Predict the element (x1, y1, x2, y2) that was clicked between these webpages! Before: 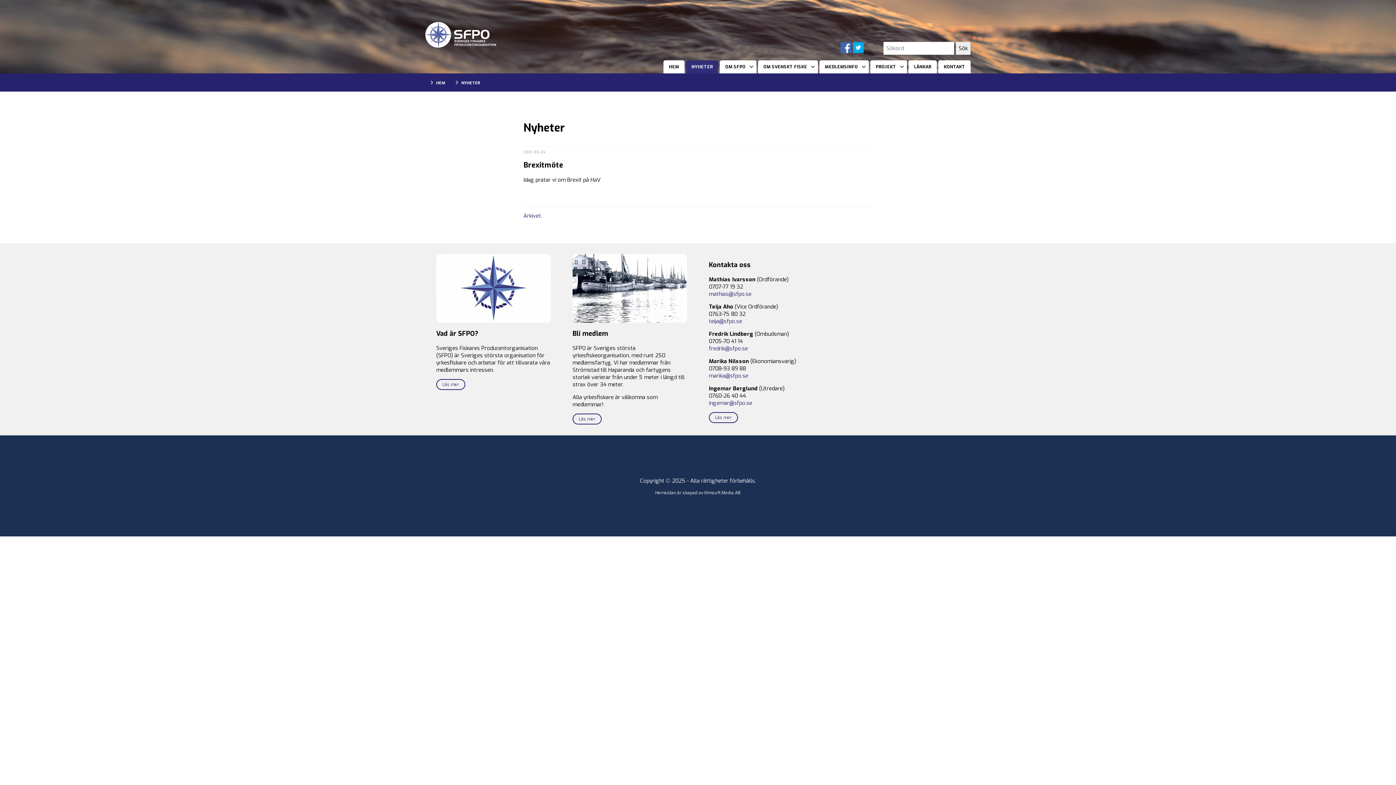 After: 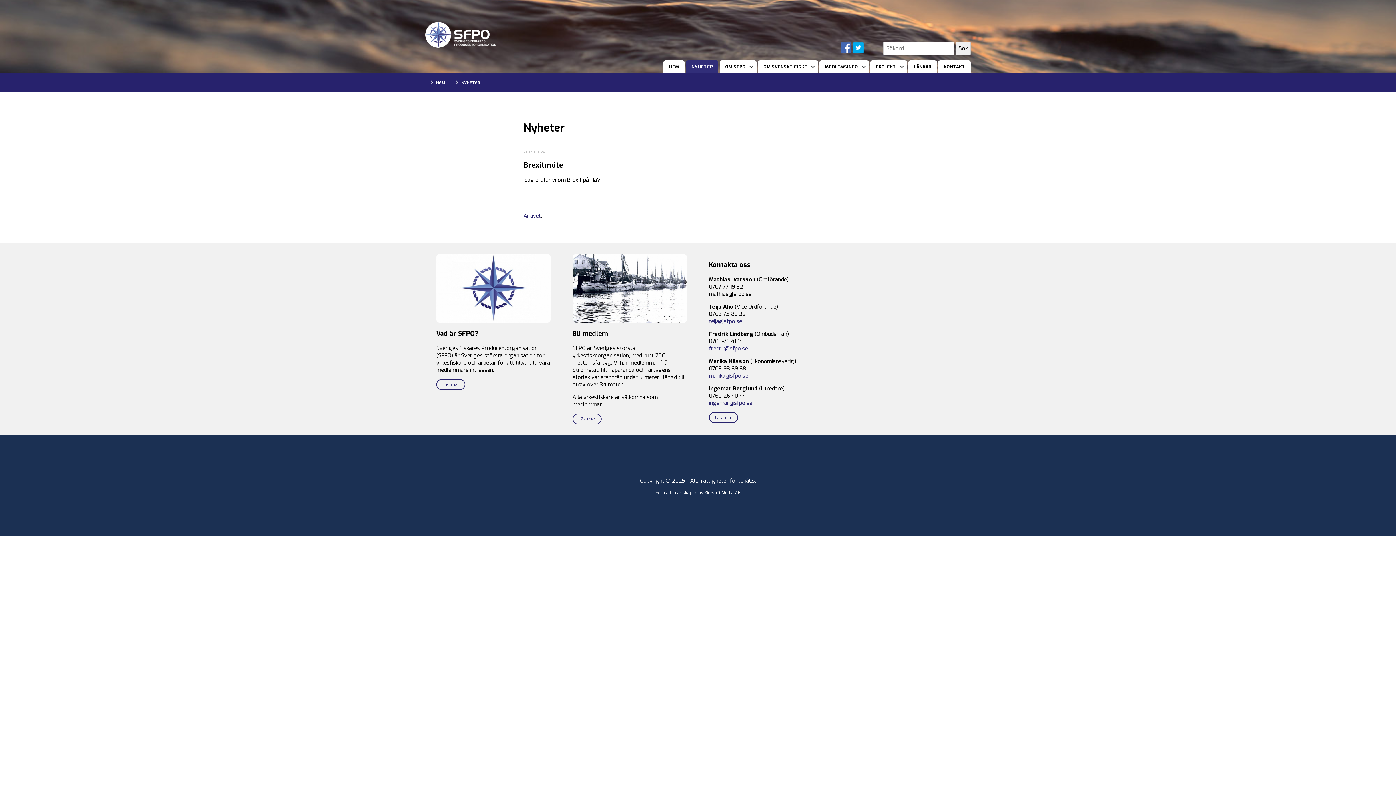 Action: label: mathias@sfpo.se bbox: (709, 290, 751, 297)